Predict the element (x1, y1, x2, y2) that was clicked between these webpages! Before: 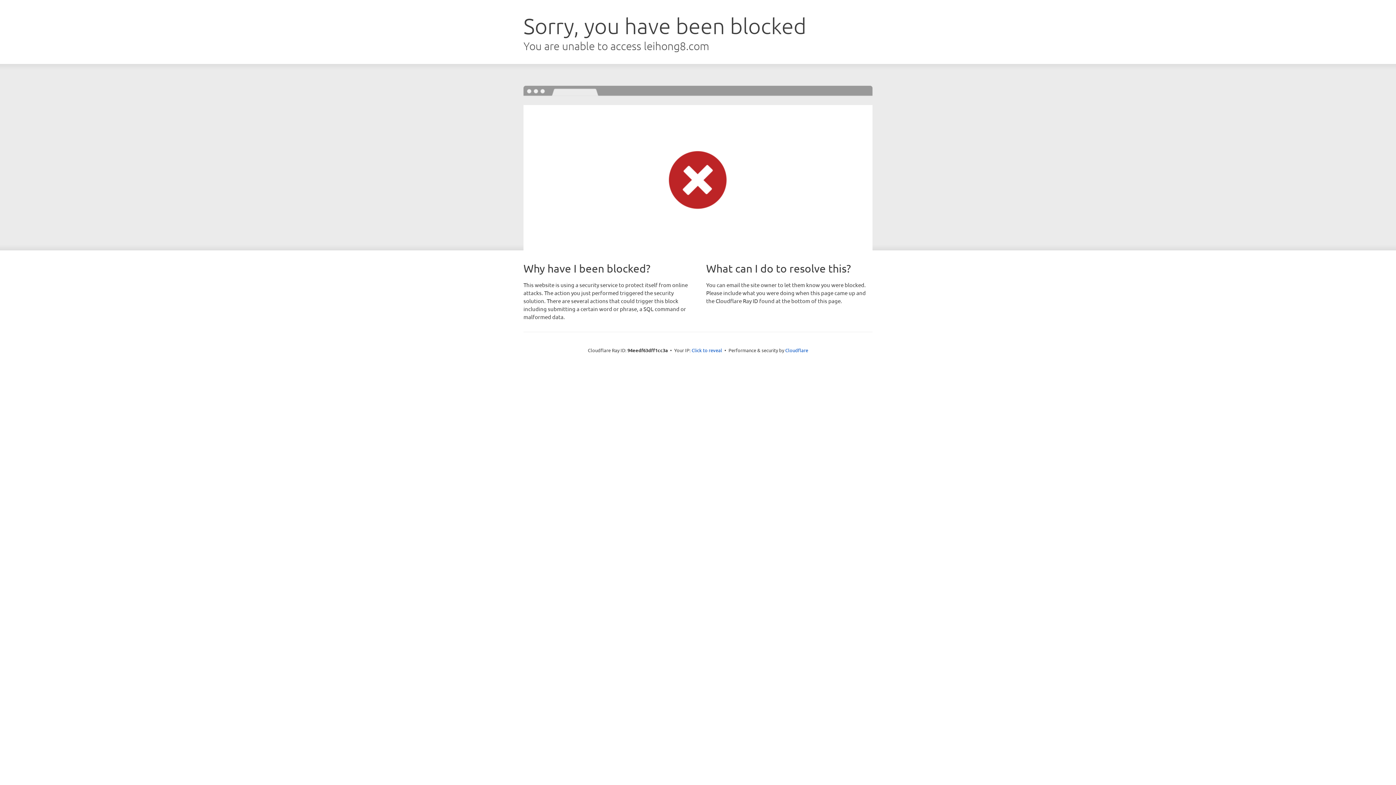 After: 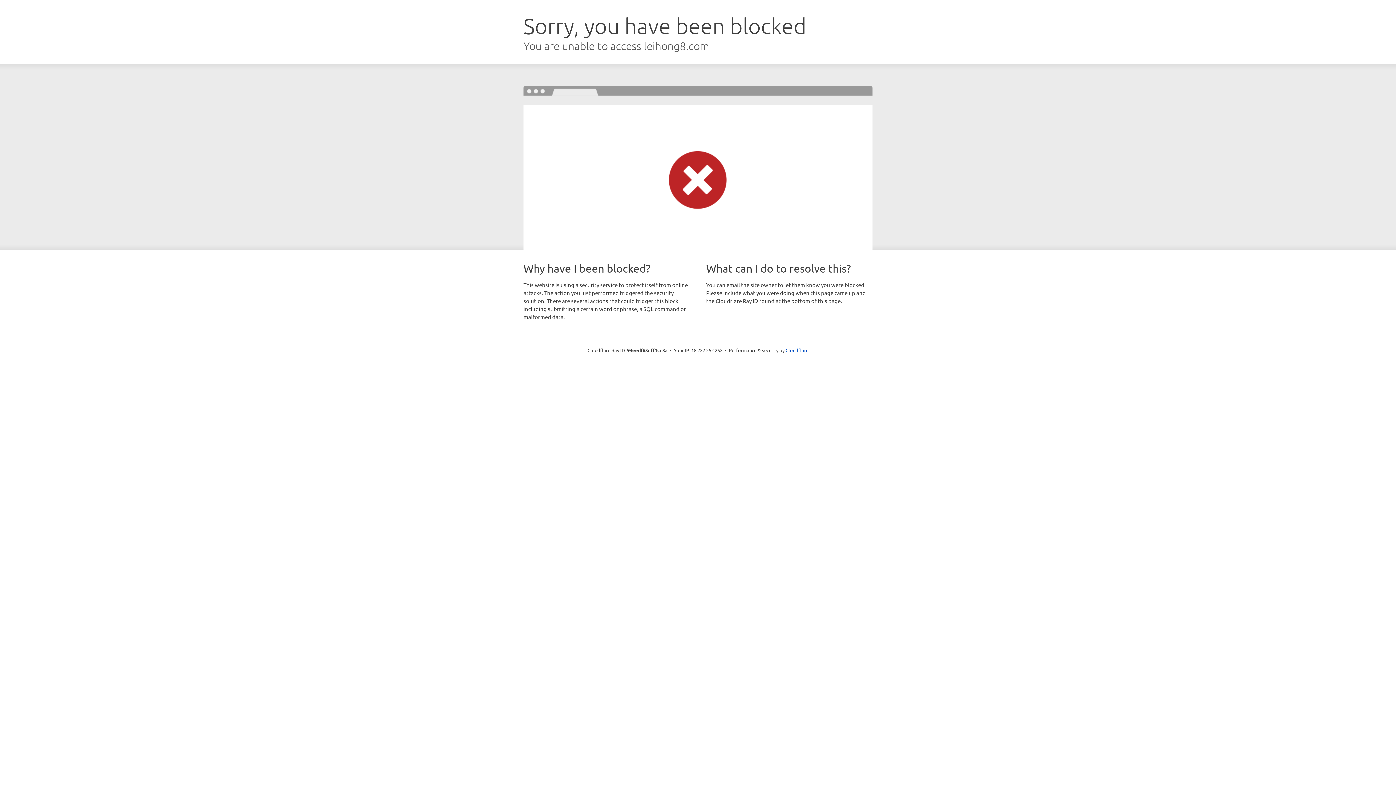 Action: bbox: (691, 346, 722, 353) label: Click to reveal